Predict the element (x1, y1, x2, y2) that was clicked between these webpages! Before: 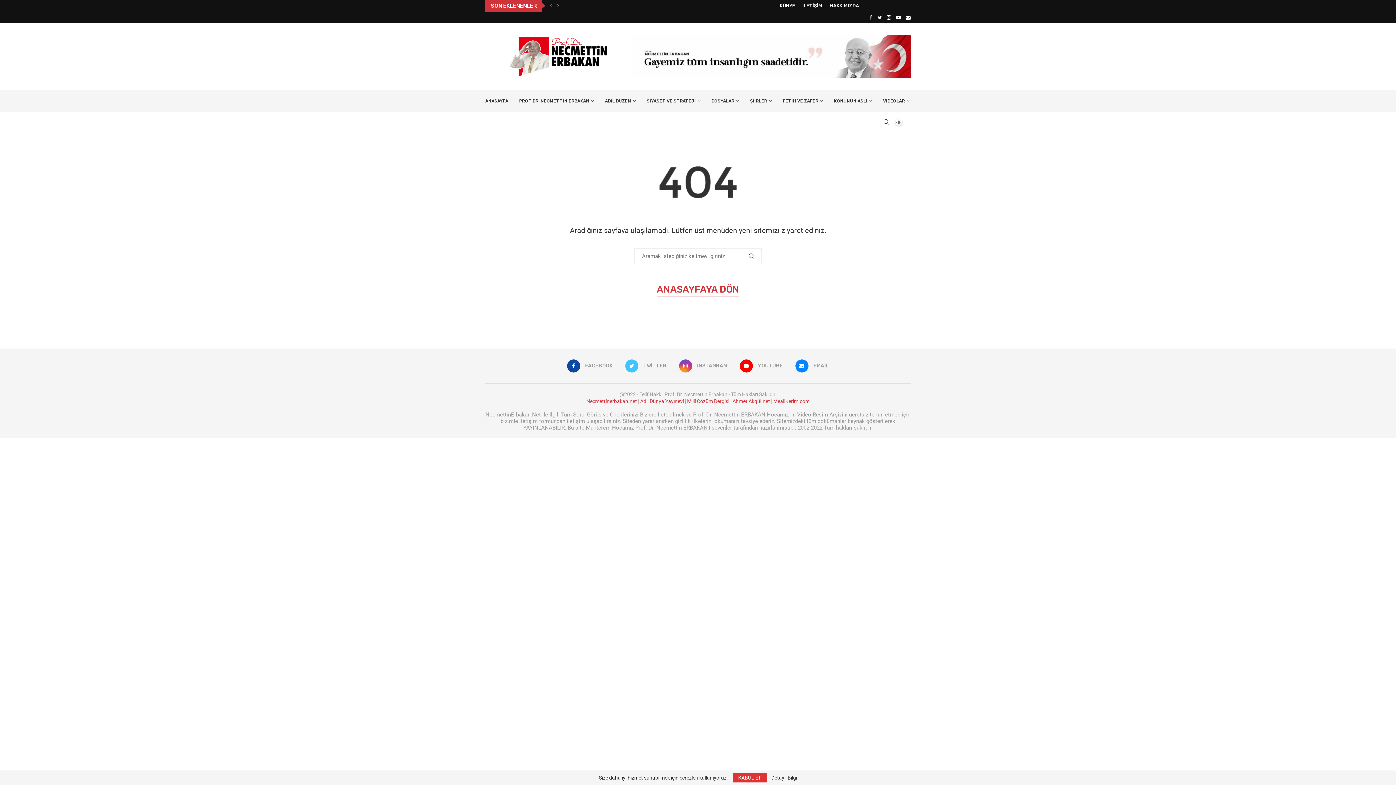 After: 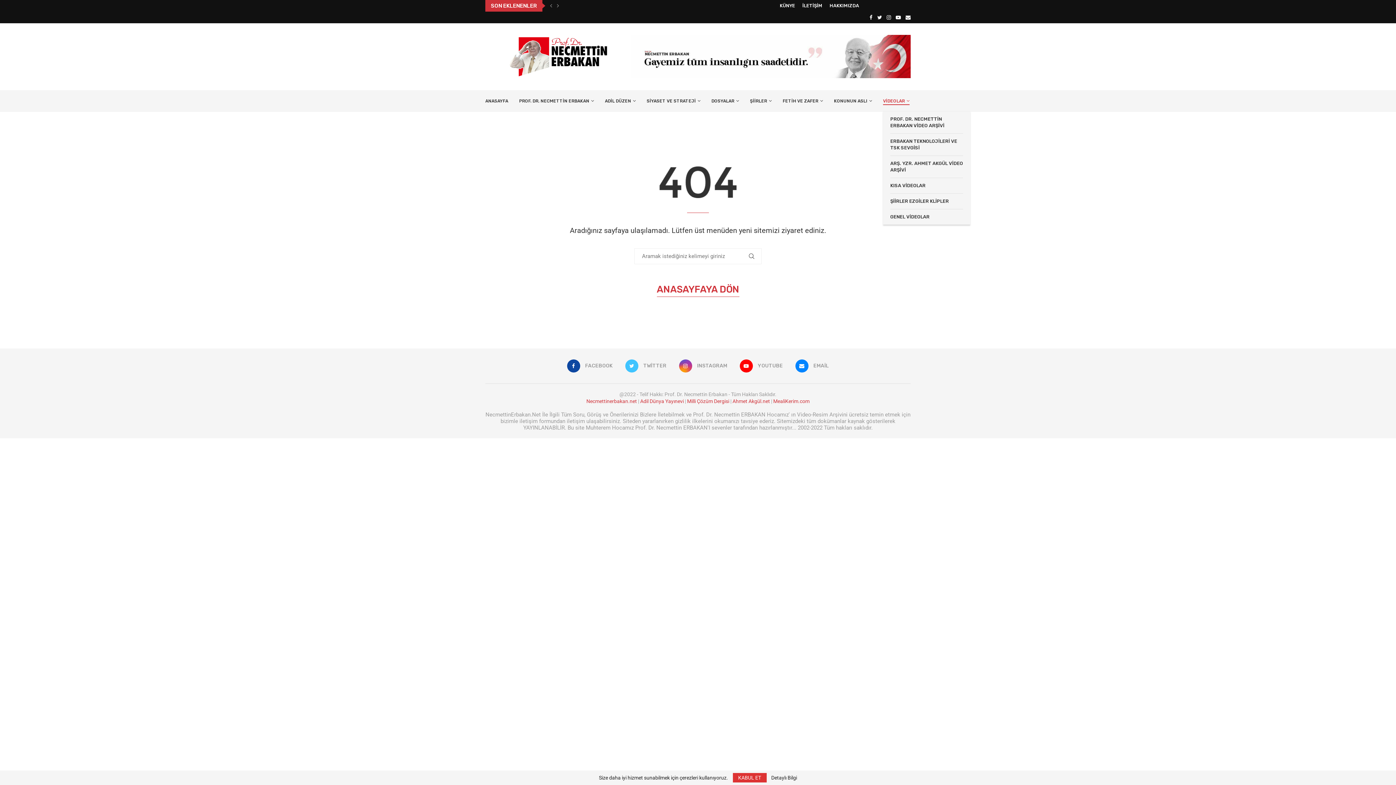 Action: bbox: (883, 90, 909, 111) label: VİDEOLAR